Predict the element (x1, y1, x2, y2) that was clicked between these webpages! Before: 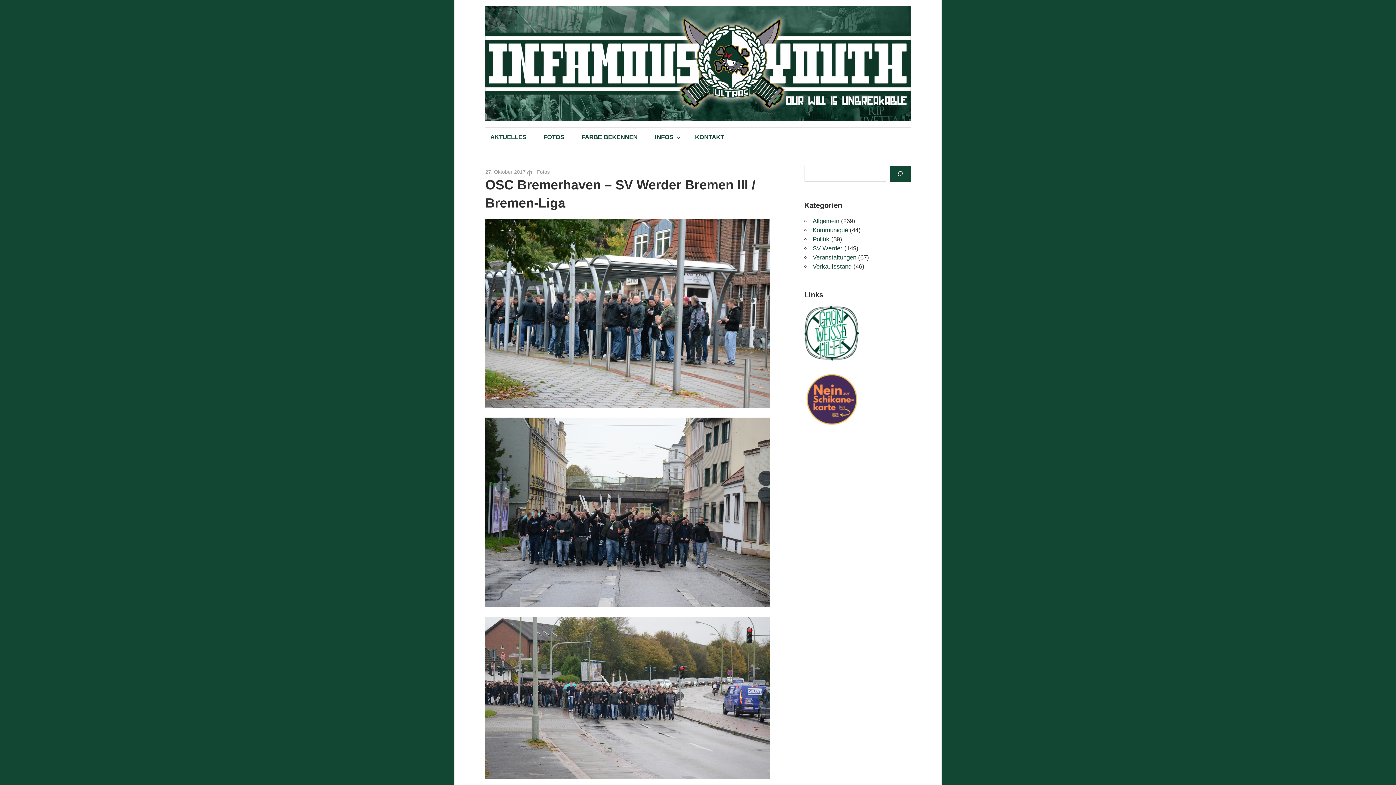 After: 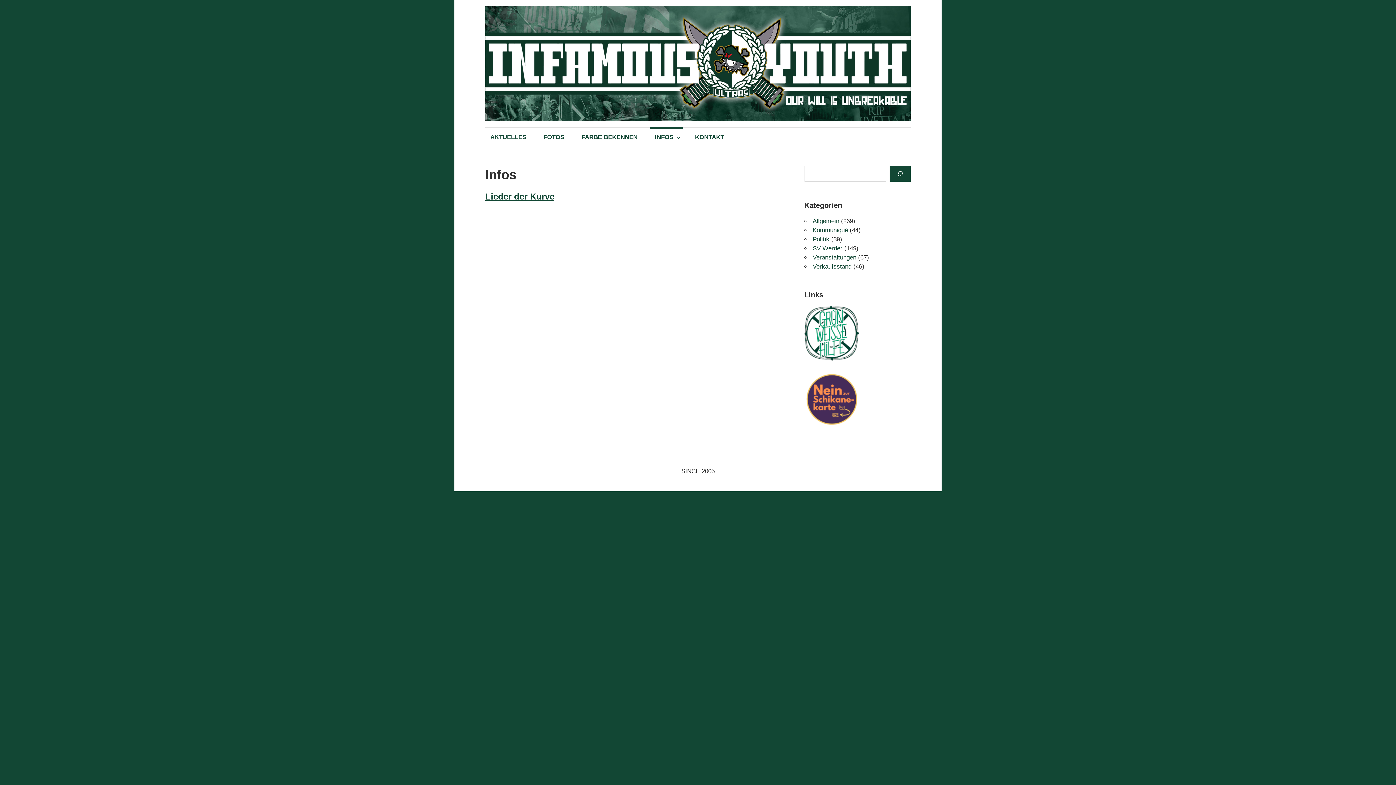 Action: bbox: (650, 127, 682, 146) label: INFOS